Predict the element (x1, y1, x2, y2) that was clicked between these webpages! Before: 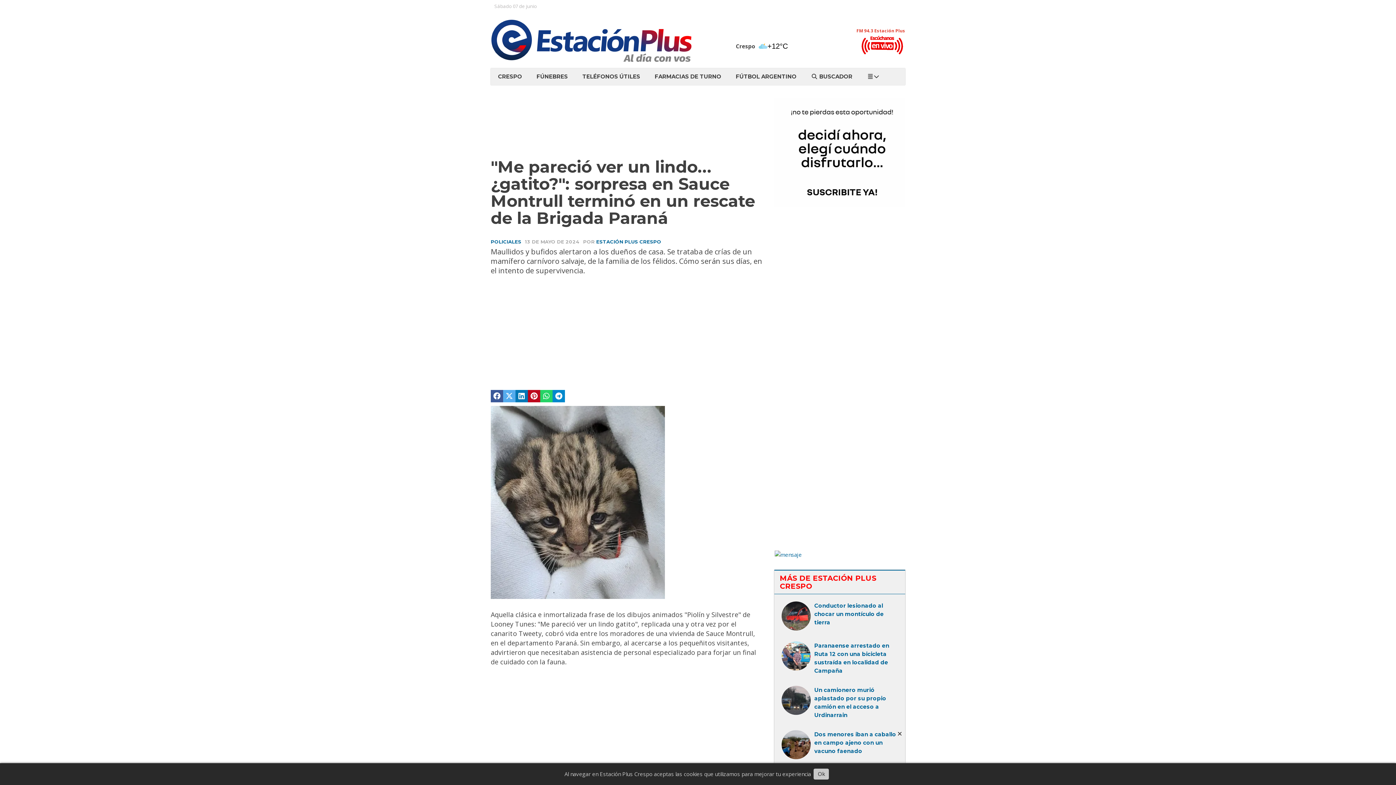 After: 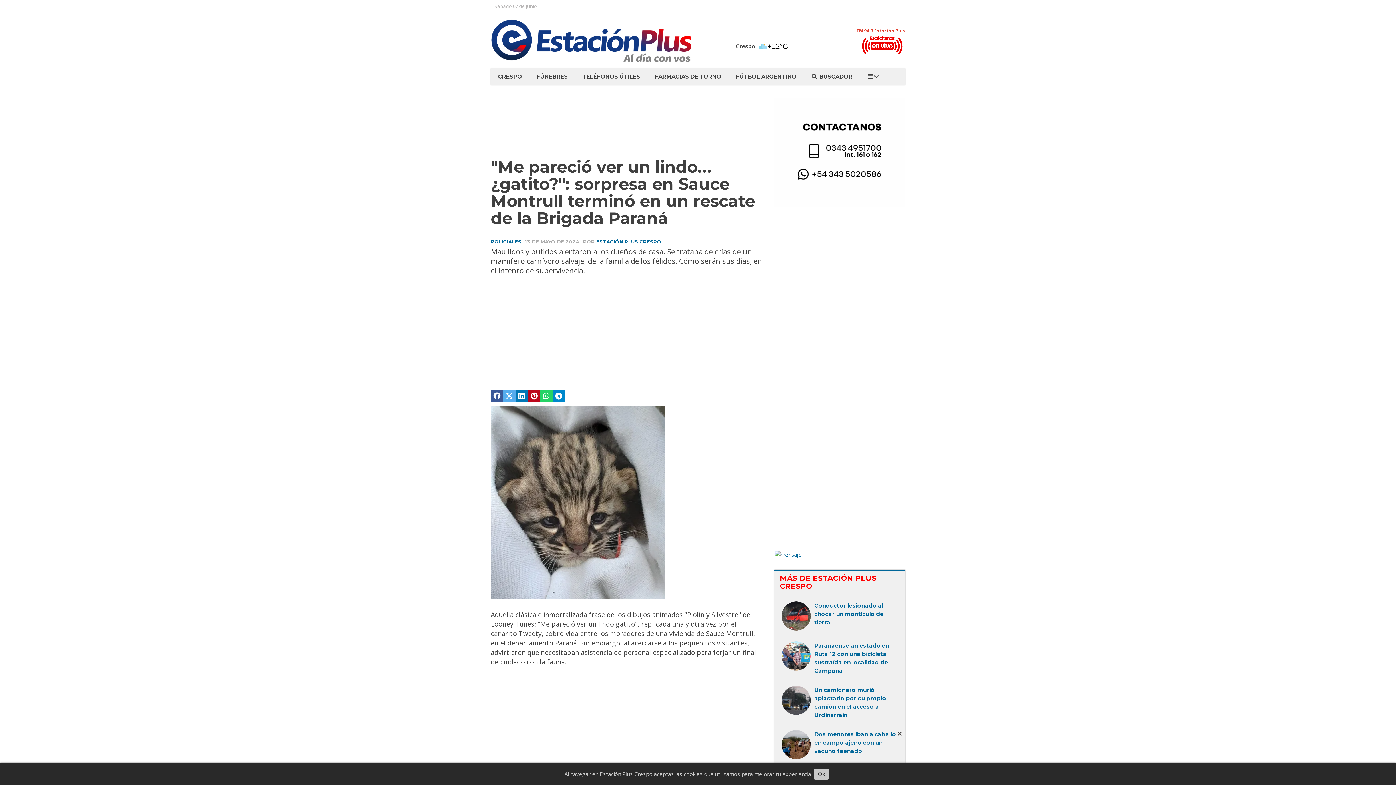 Action: bbox: (528, 390, 540, 402)